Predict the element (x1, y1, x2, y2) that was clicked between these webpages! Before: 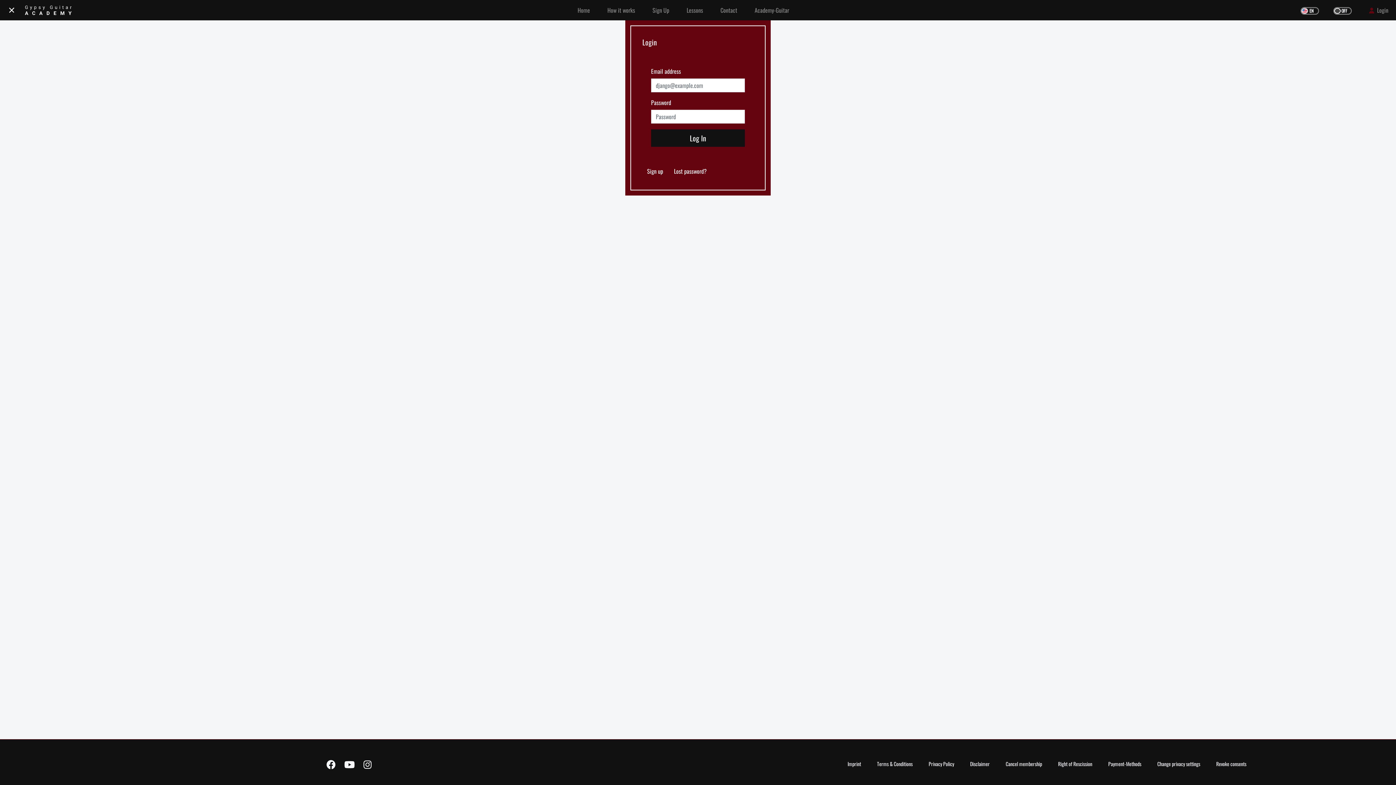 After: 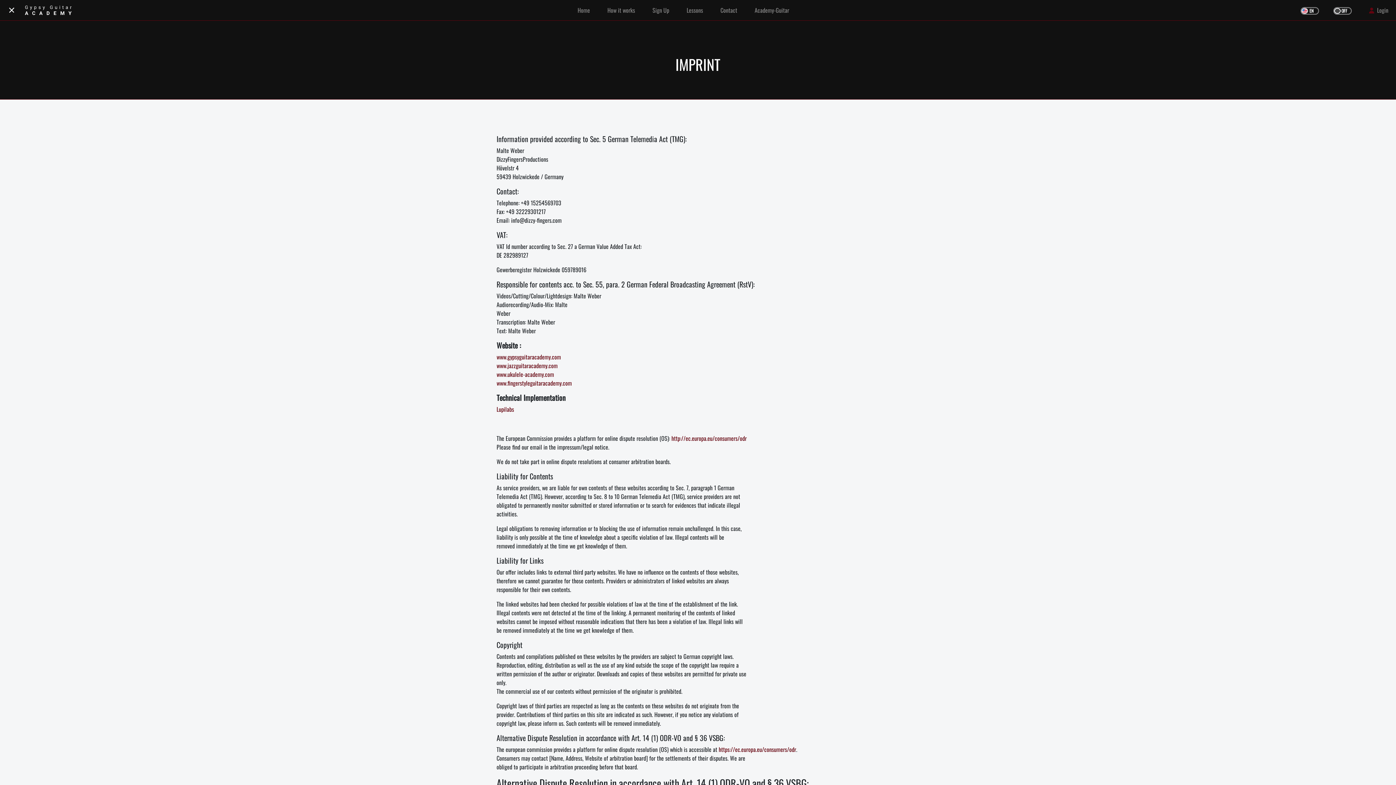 Action: bbox: (842, 757, 867, 770) label: Imprint